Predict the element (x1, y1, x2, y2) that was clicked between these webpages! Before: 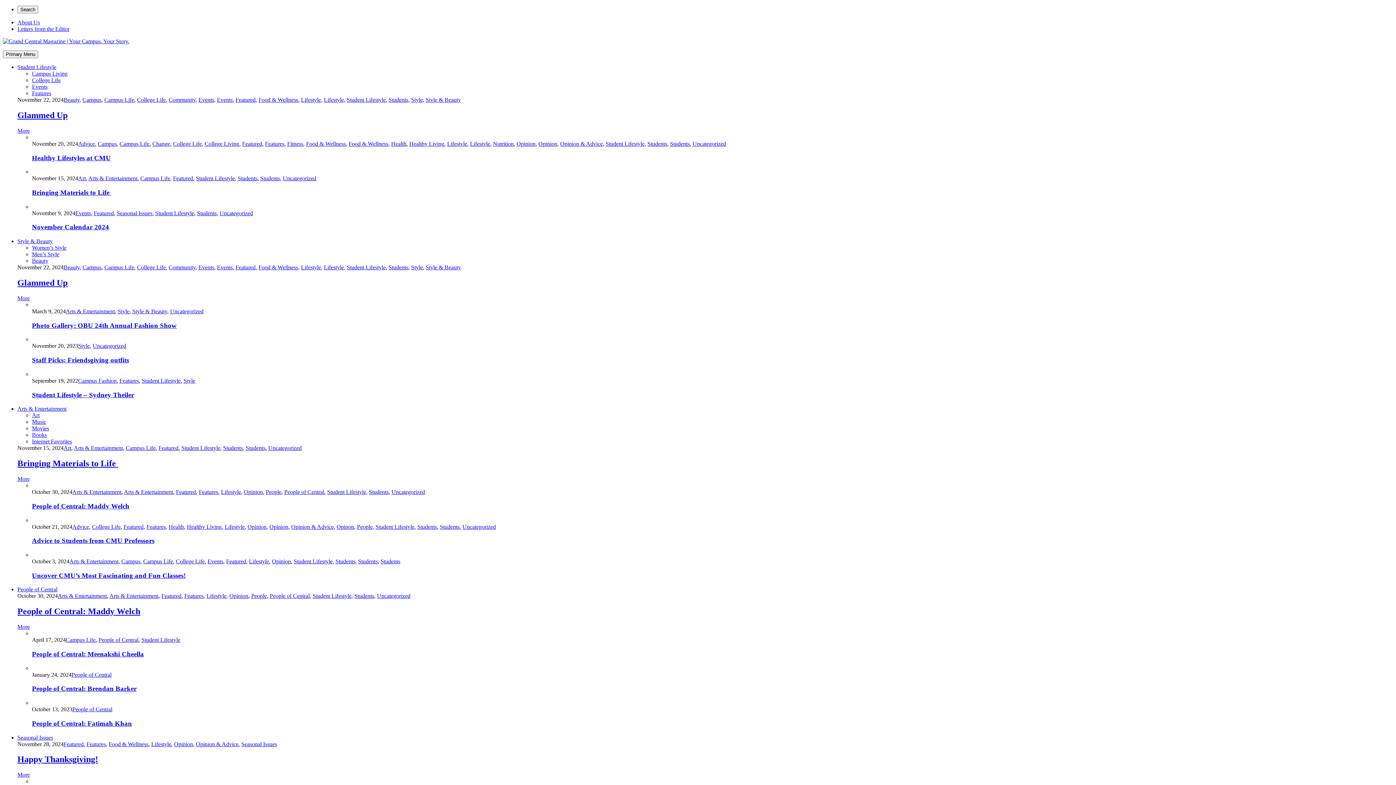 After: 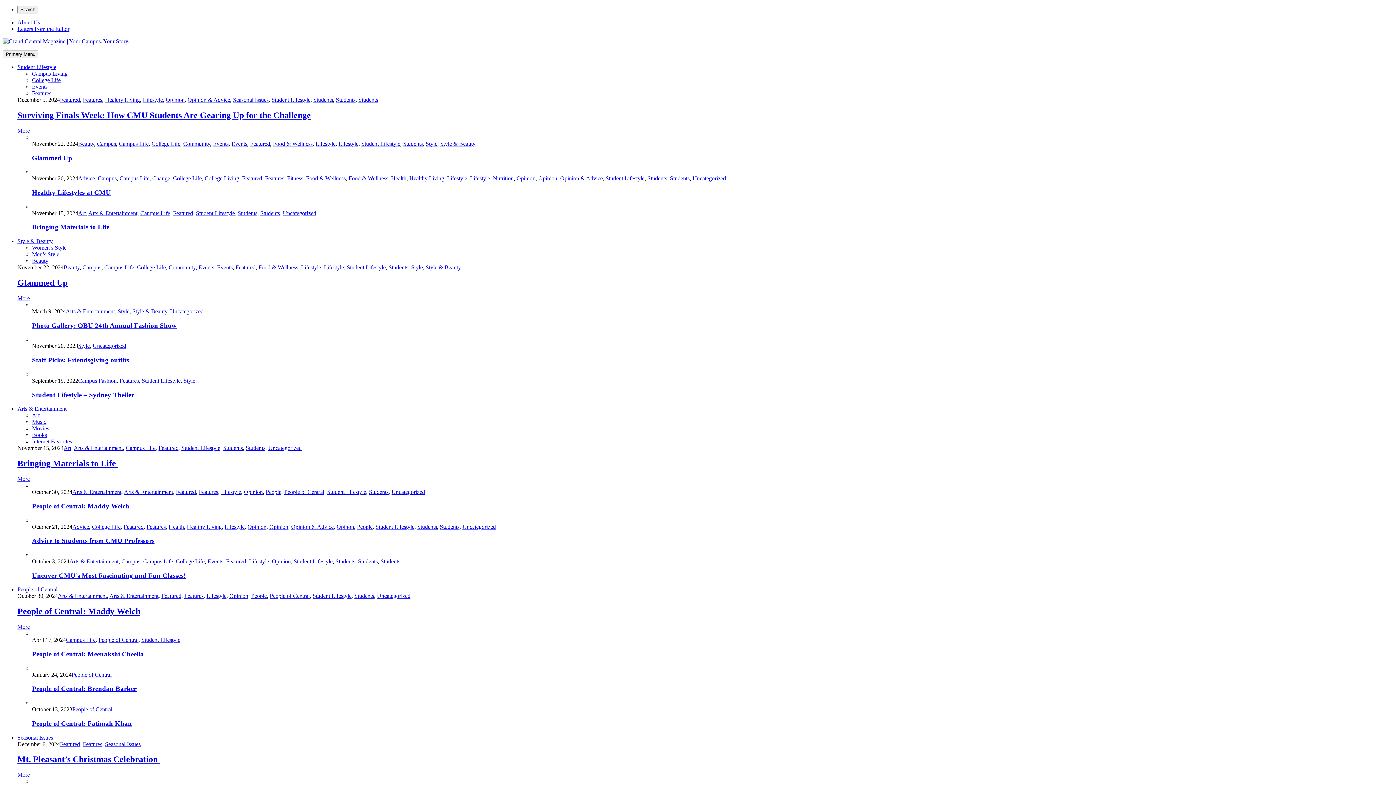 Action: label: Seasonal Issues bbox: (116, 210, 152, 216)